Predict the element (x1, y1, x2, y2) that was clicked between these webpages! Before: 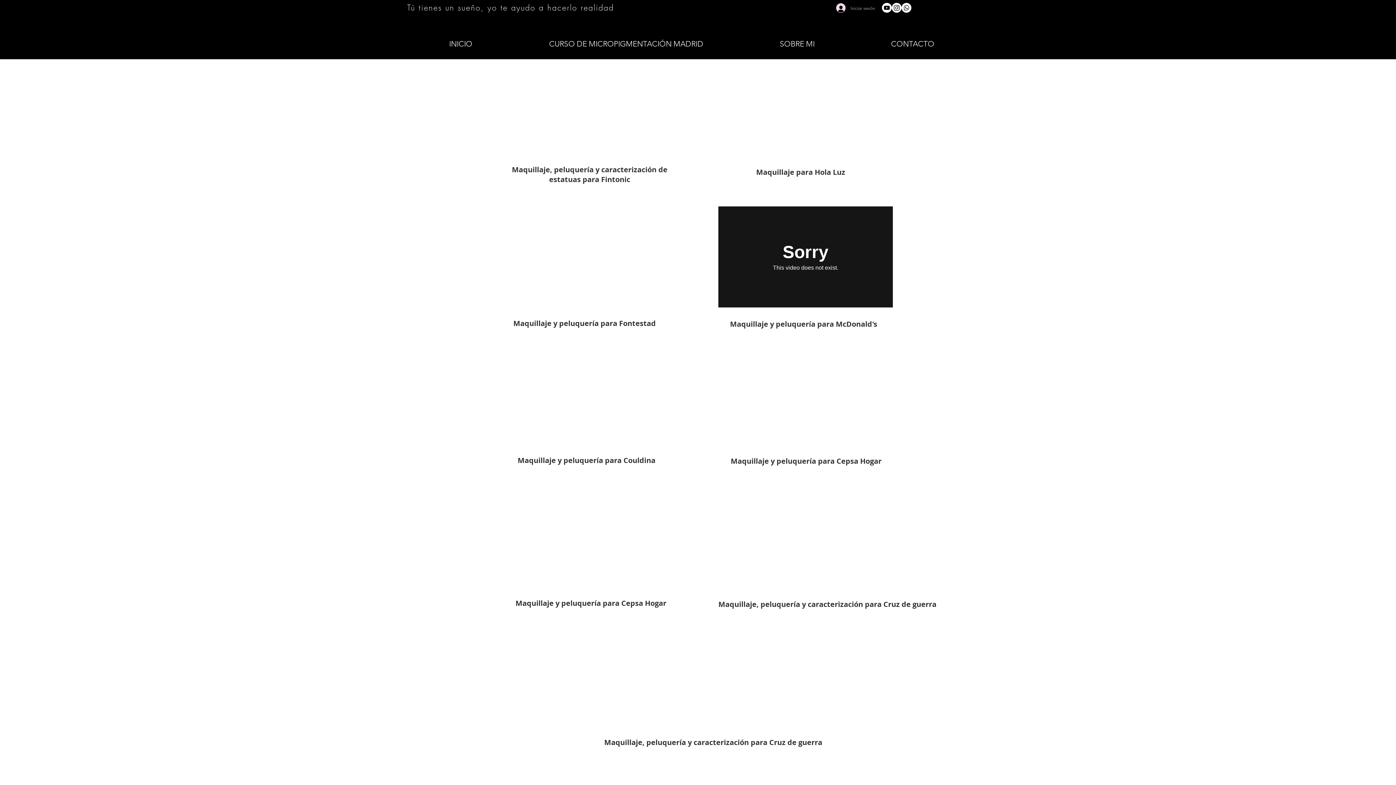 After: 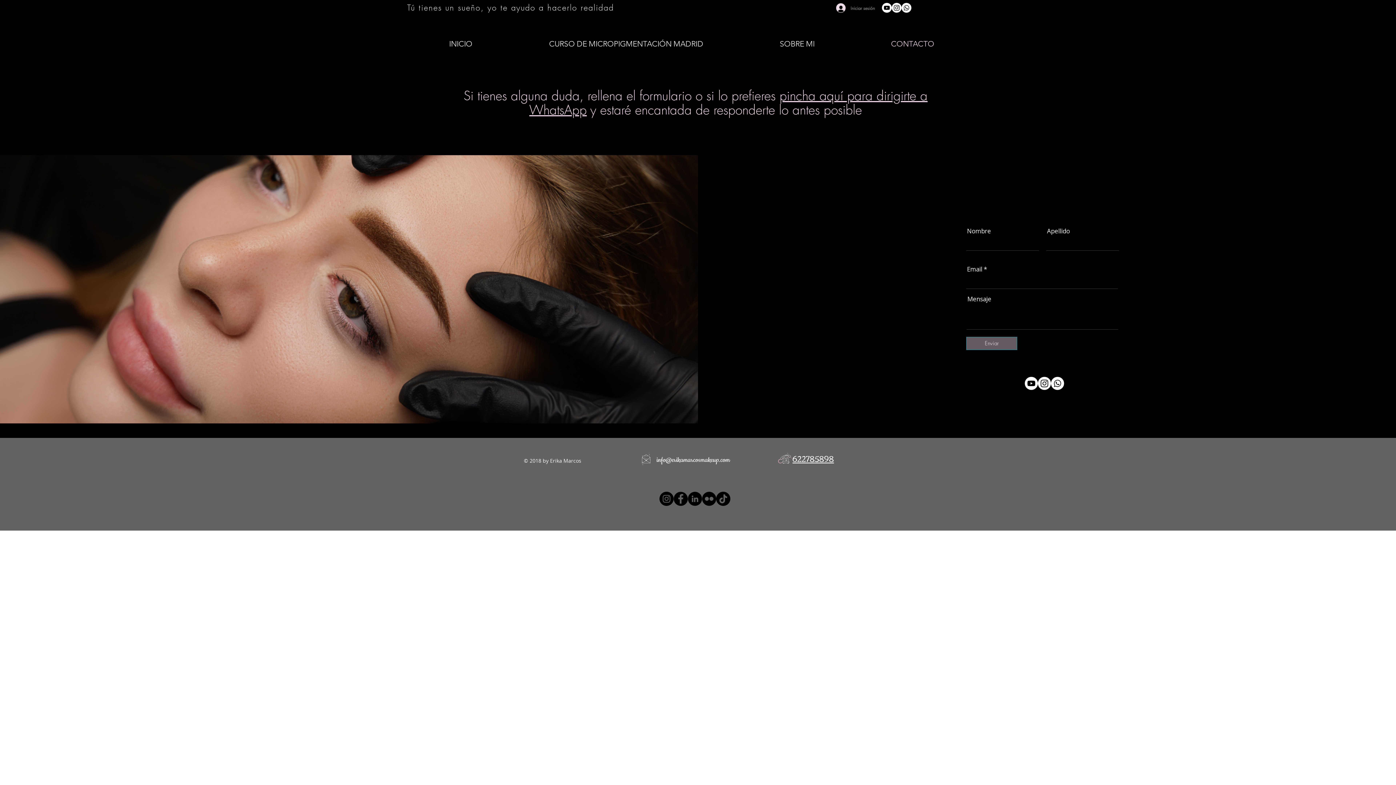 Action: bbox: (853, 38, 972, 49) label: CONTACTO